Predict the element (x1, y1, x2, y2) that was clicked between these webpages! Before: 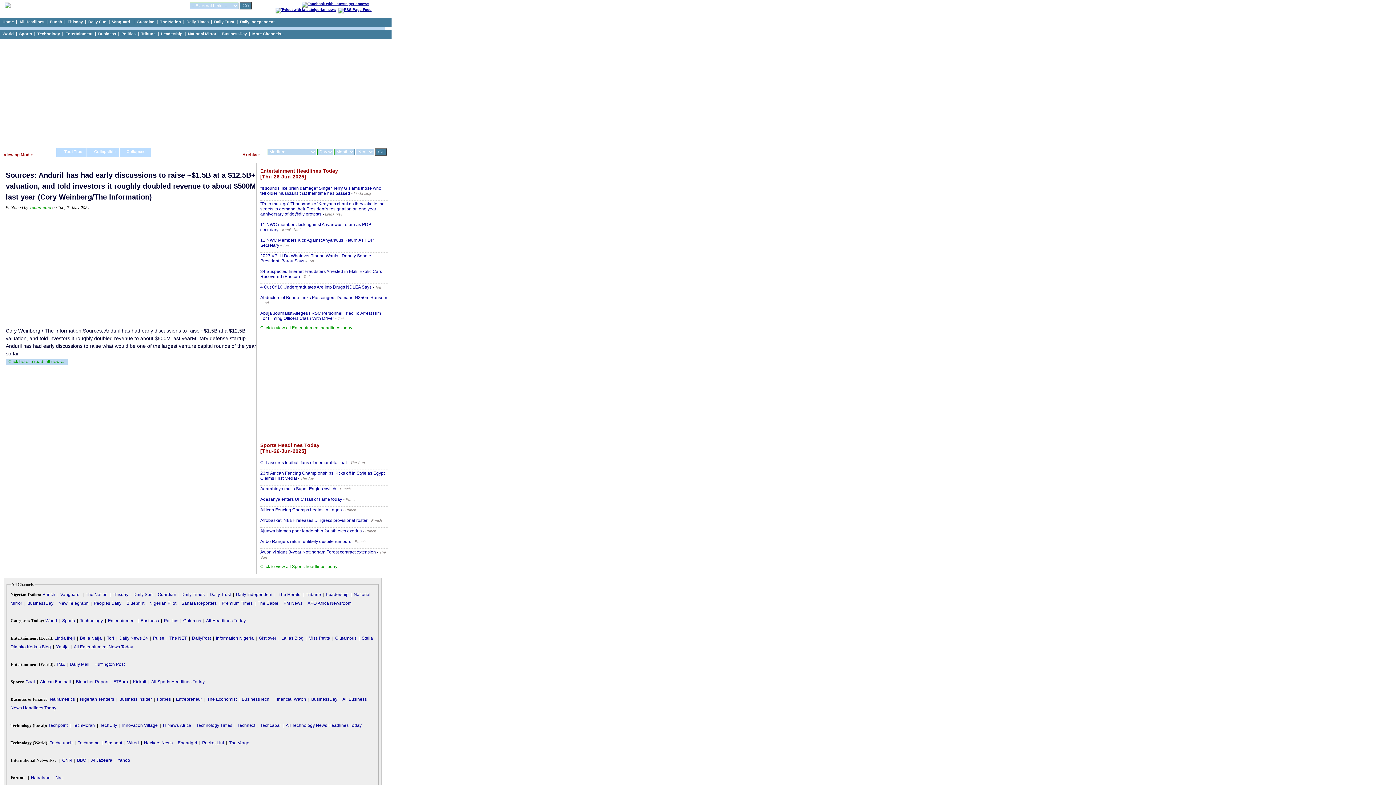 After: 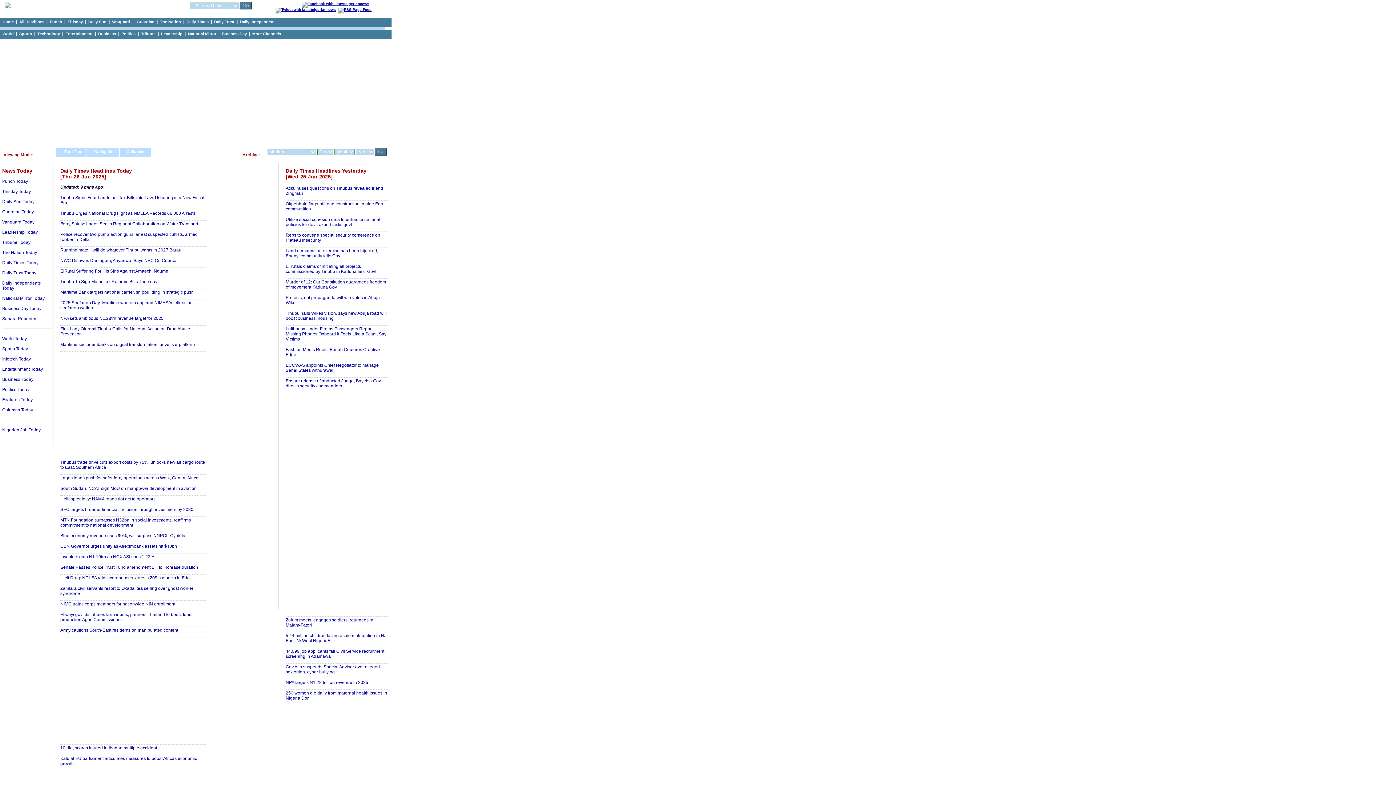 Action: bbox: (181, 592, 204, 597) label: Daily Times